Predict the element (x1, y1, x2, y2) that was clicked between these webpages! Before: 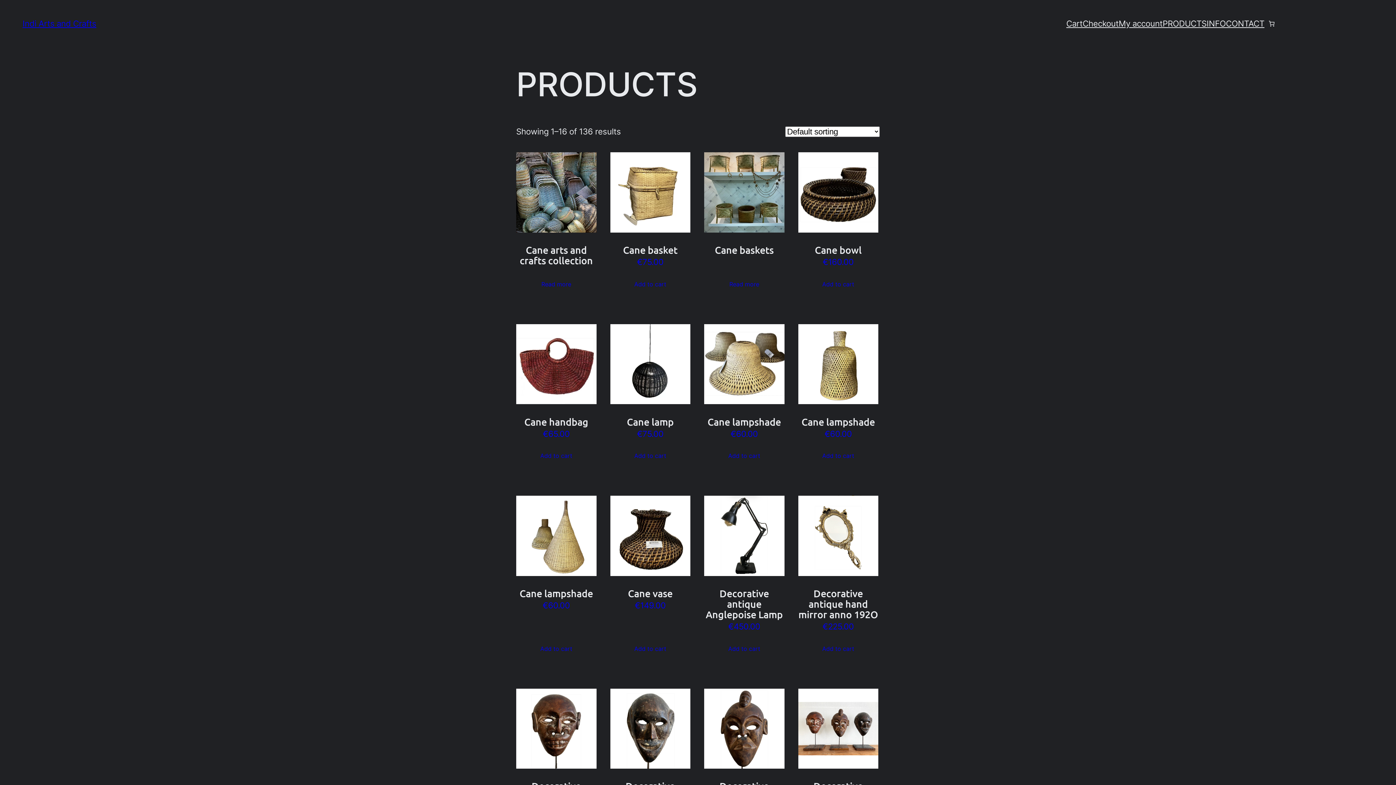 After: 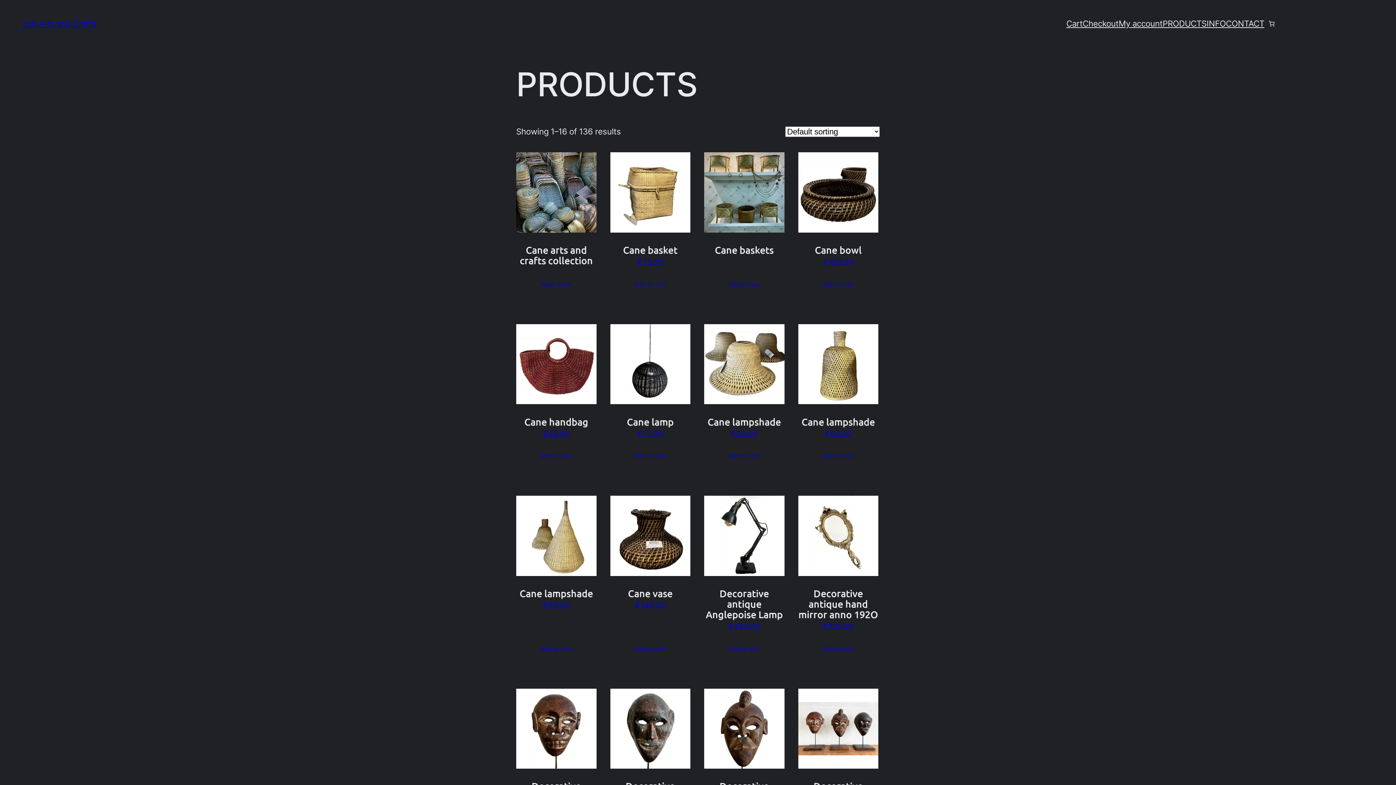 Action: bbox: (1162, 16, 1206, 30) label: PRODUCTS